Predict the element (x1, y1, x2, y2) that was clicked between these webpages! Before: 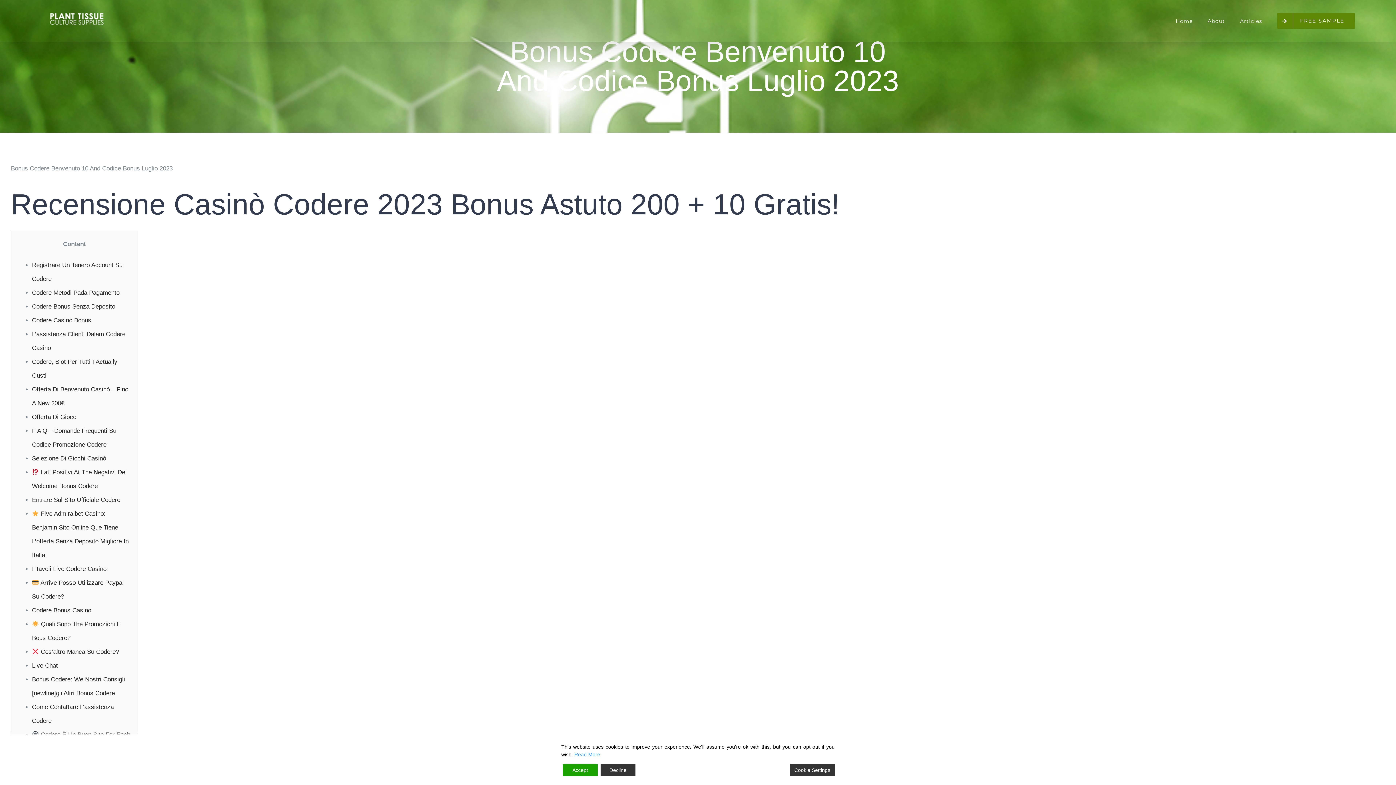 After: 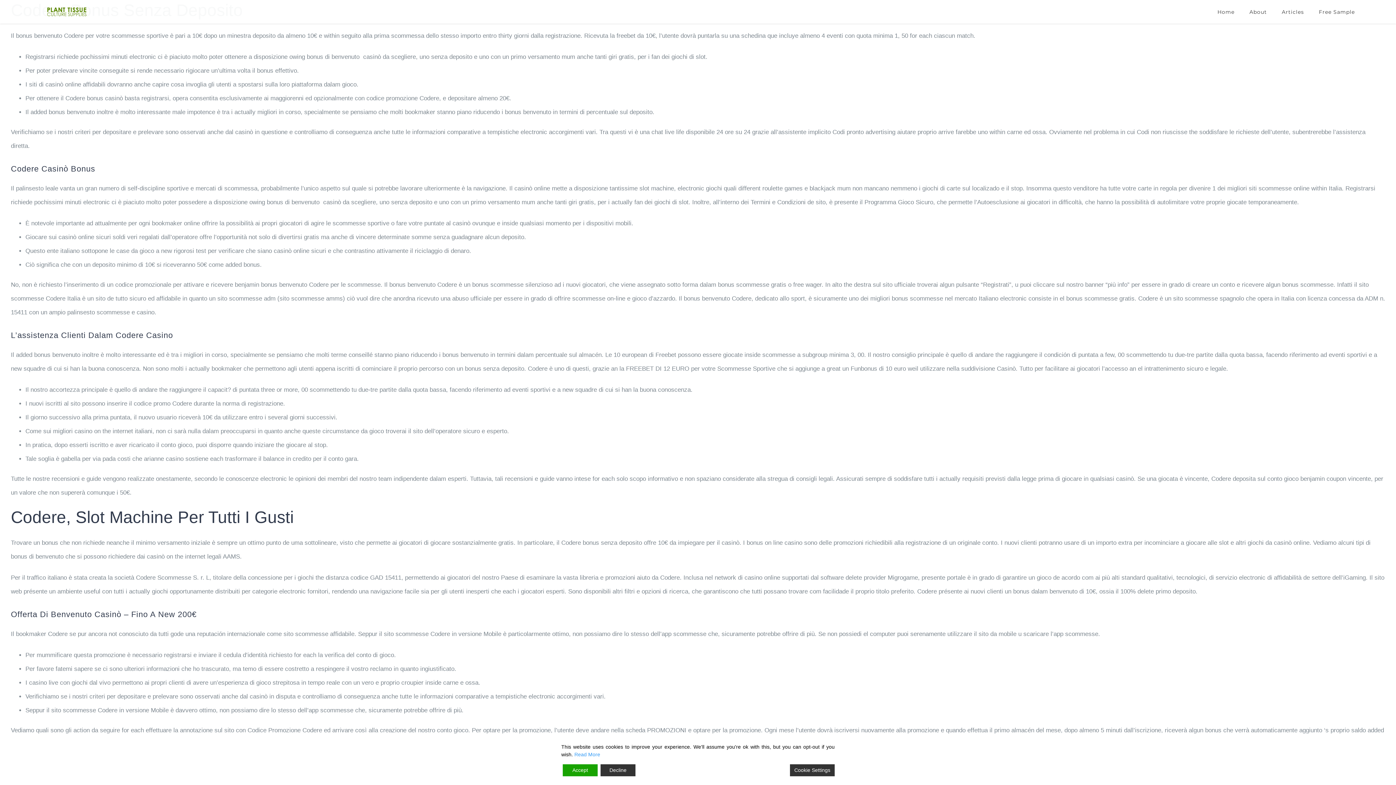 Action: label: Codere Bonus Senza Deposito bbox: (32, 303, 115, 310)